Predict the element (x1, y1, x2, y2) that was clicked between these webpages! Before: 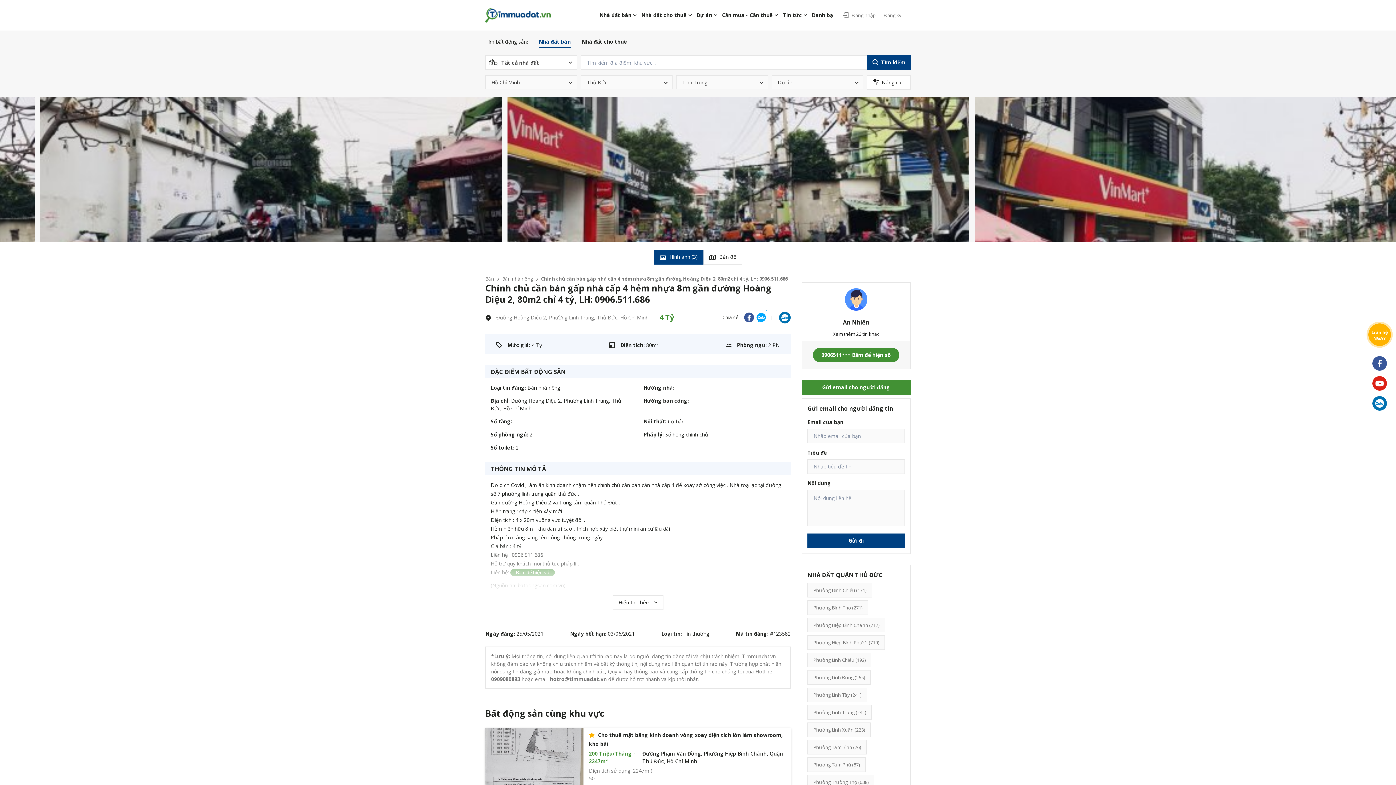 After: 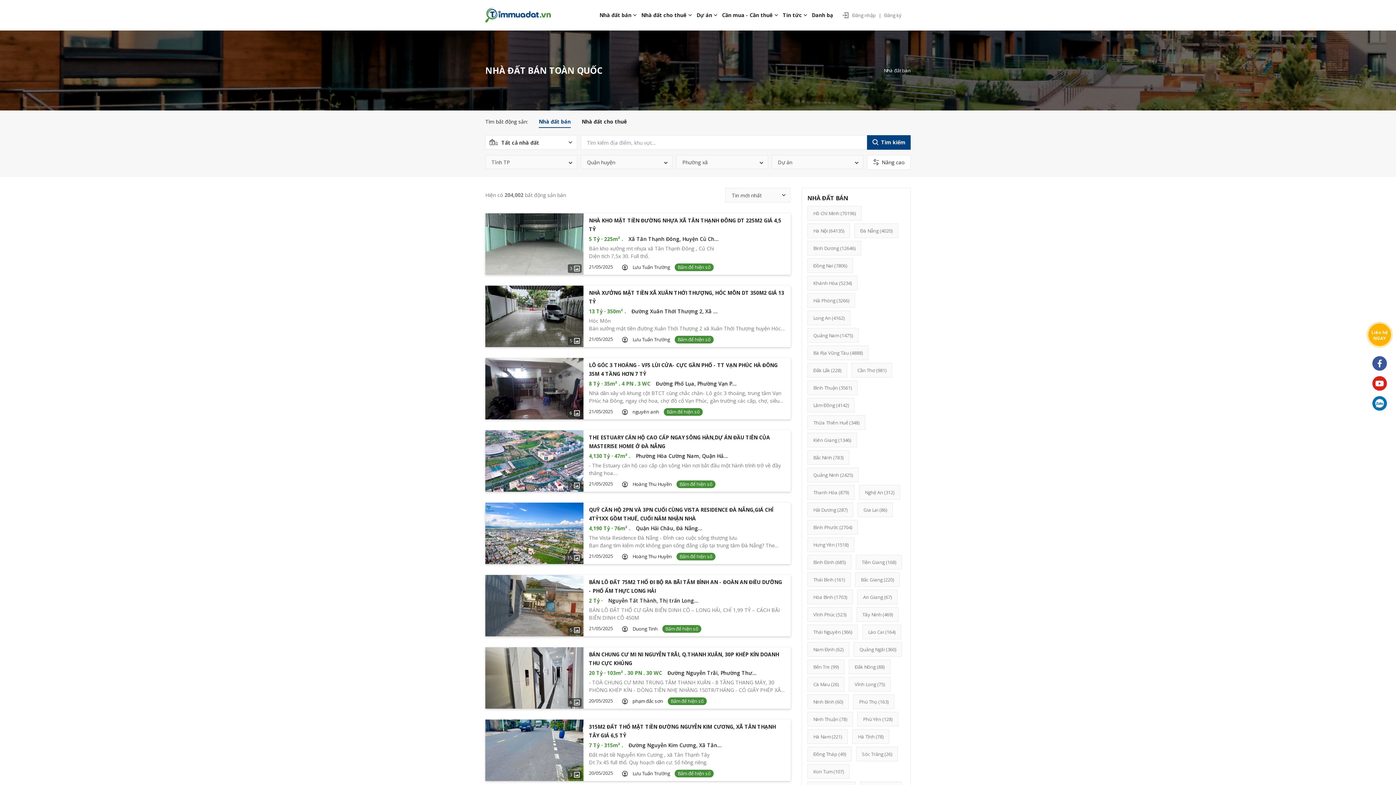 Action: bbox: (599, 0, 631, 30) label: Nhà đất bán